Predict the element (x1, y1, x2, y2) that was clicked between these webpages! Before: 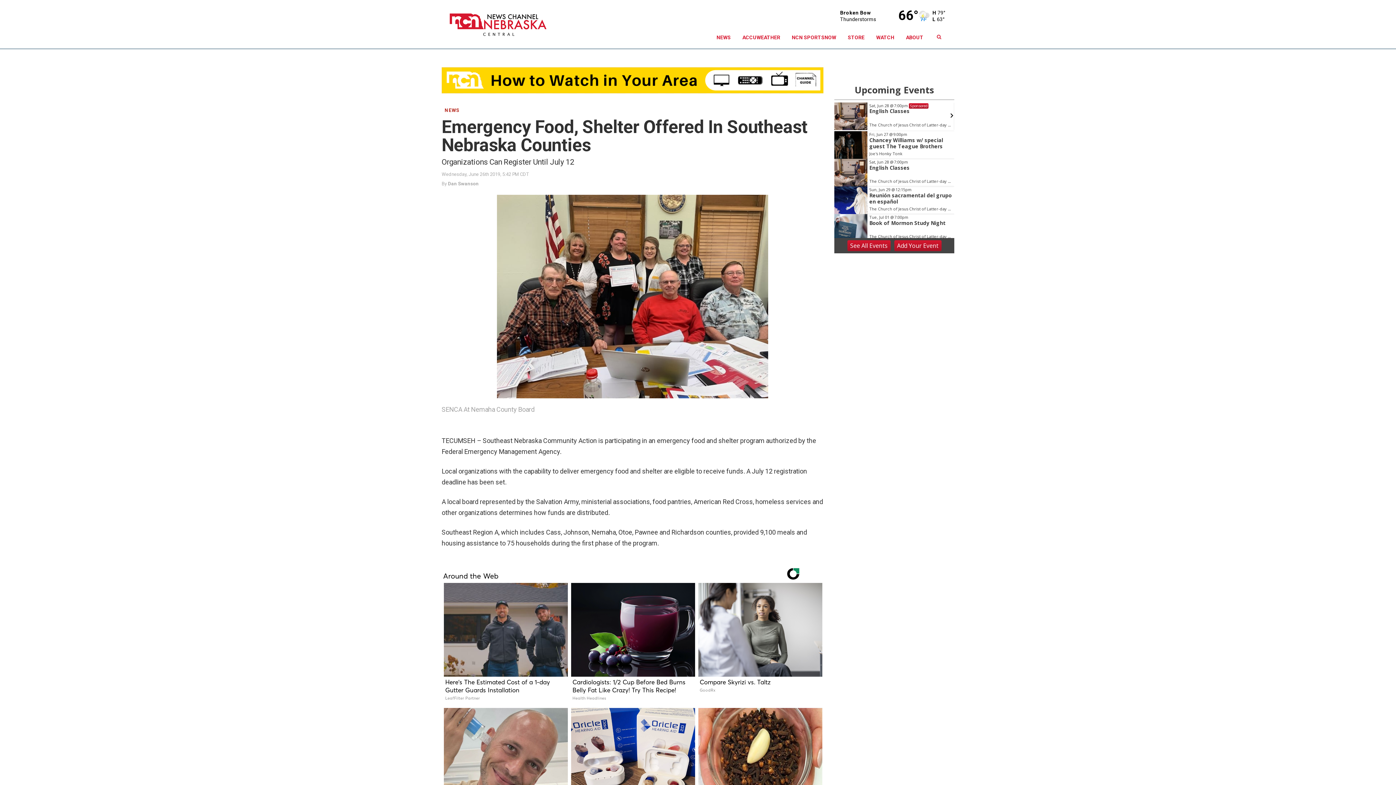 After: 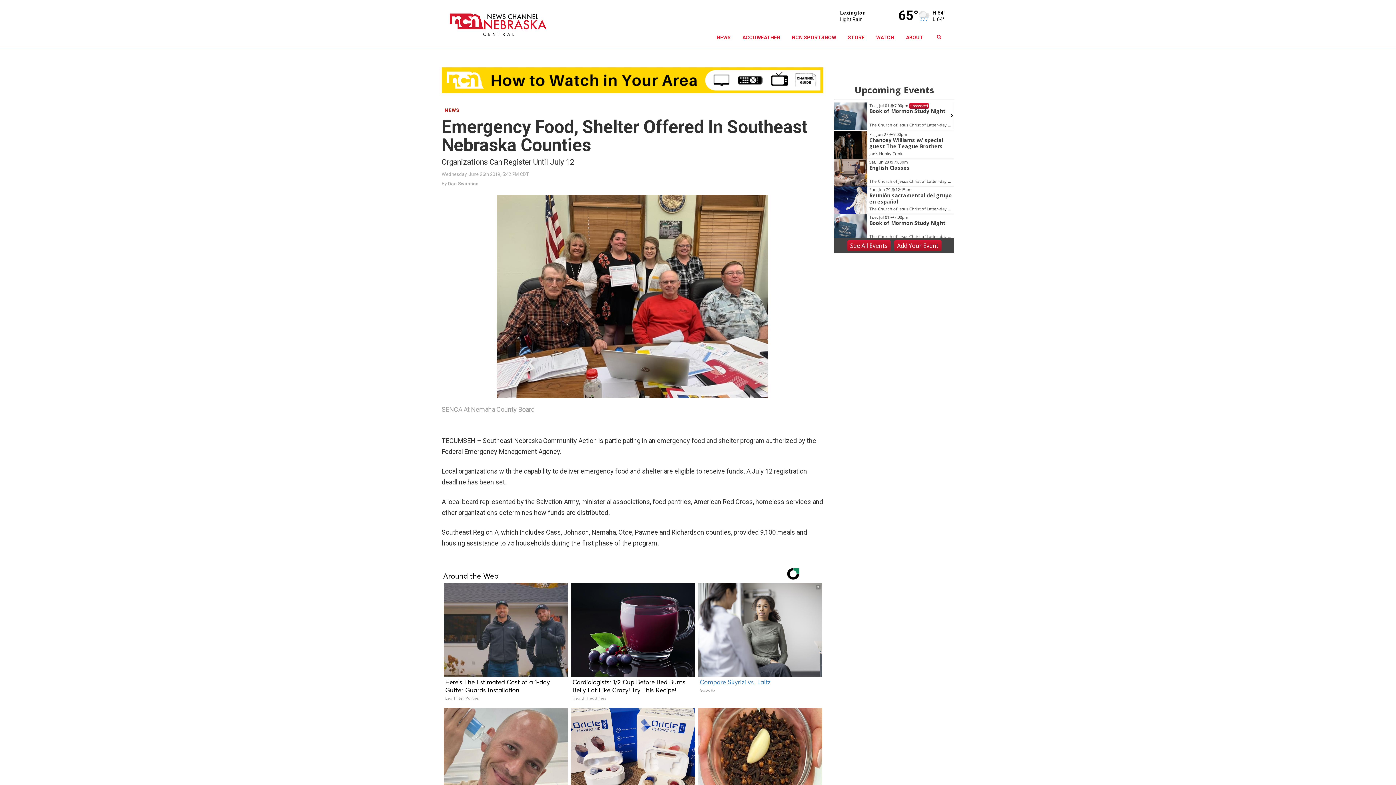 Action: bbox: (697, 583, 822, 698) label: Compare Skyrizi vs. Taltz
GoodRx